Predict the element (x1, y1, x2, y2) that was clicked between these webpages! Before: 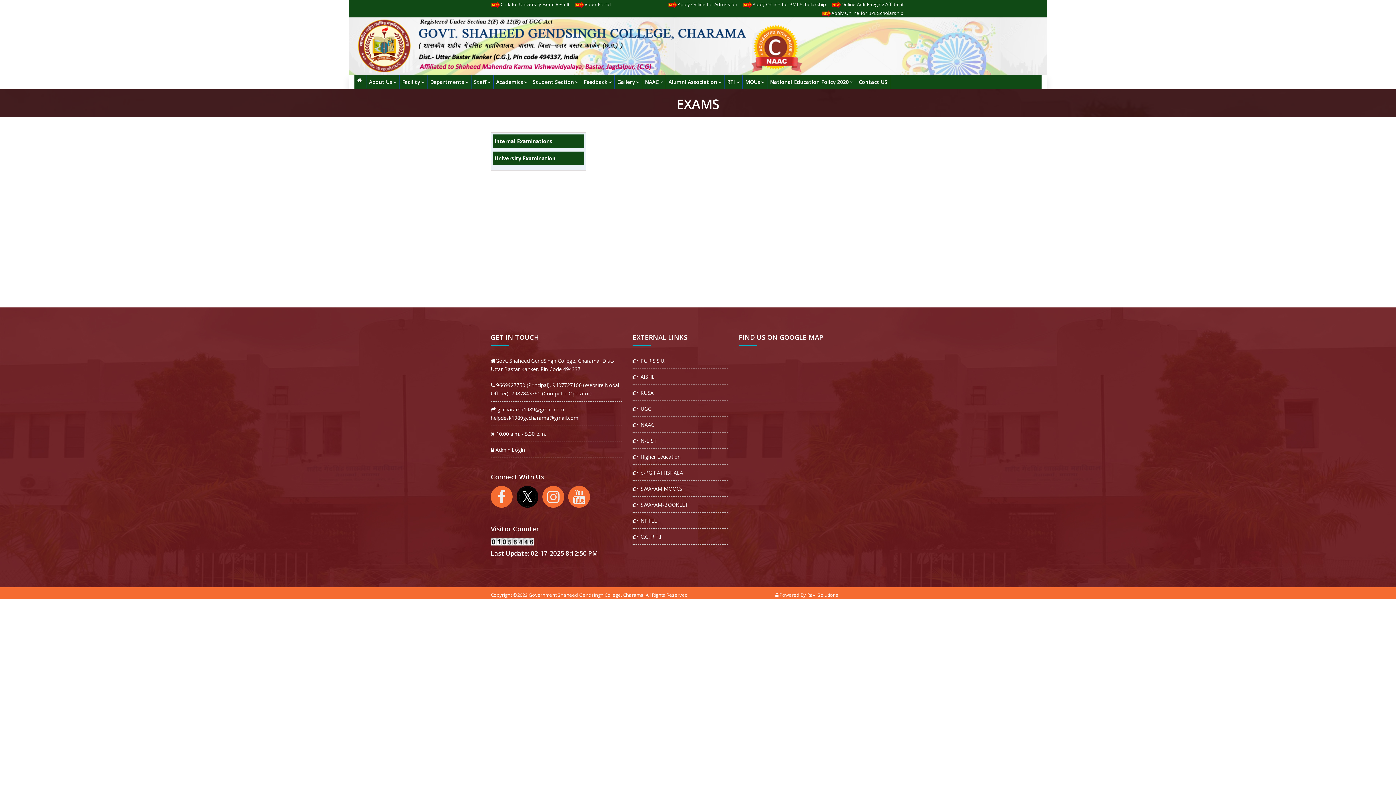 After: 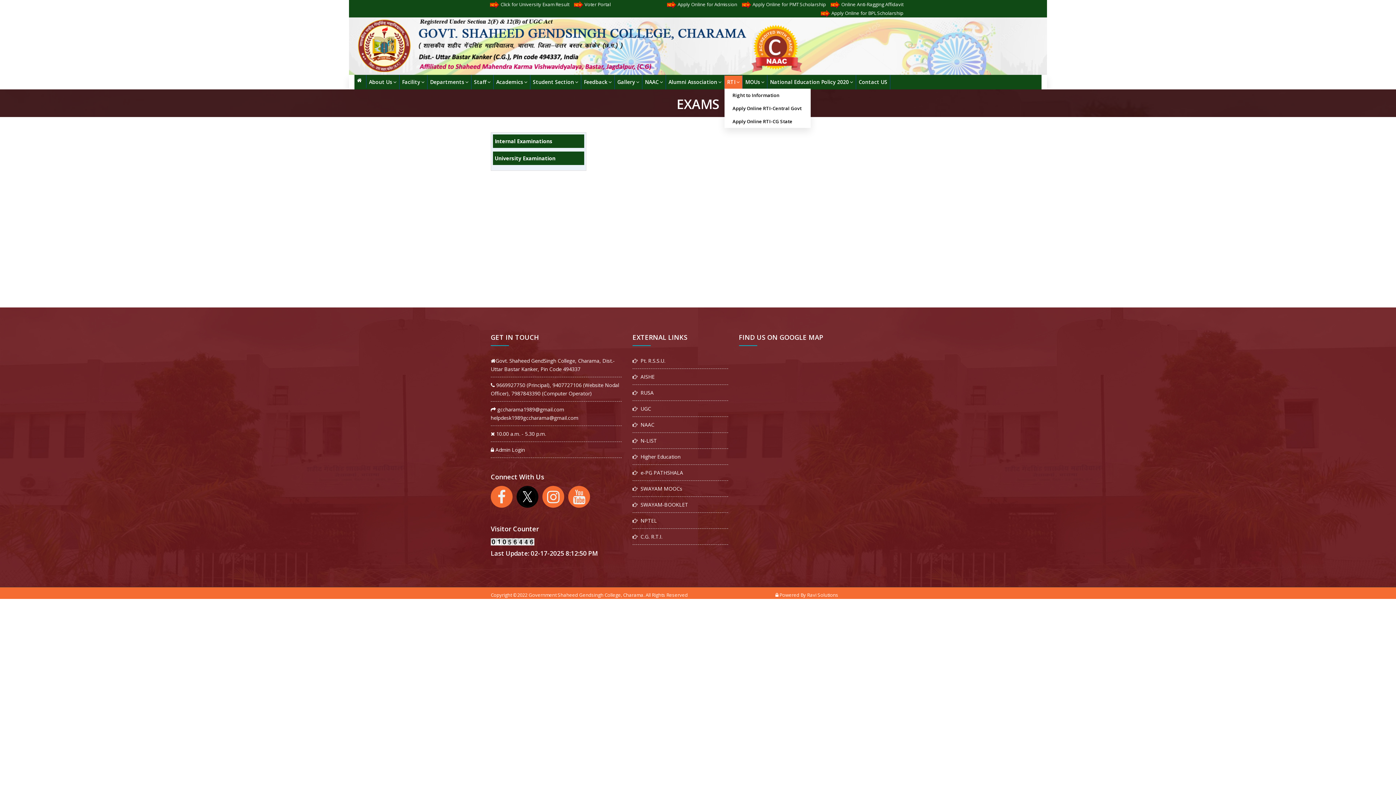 Action: label: RTI bbox: (724, 75, 742, 88)